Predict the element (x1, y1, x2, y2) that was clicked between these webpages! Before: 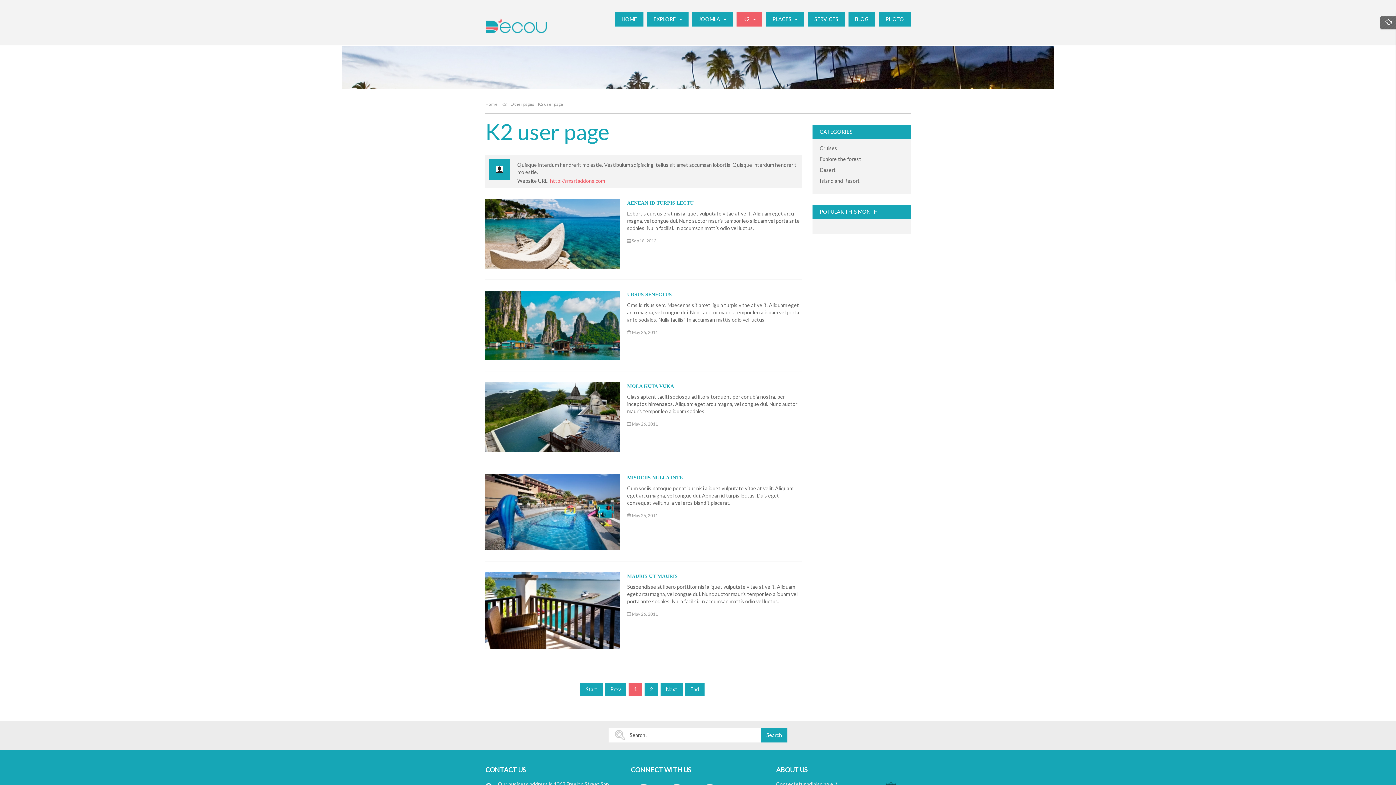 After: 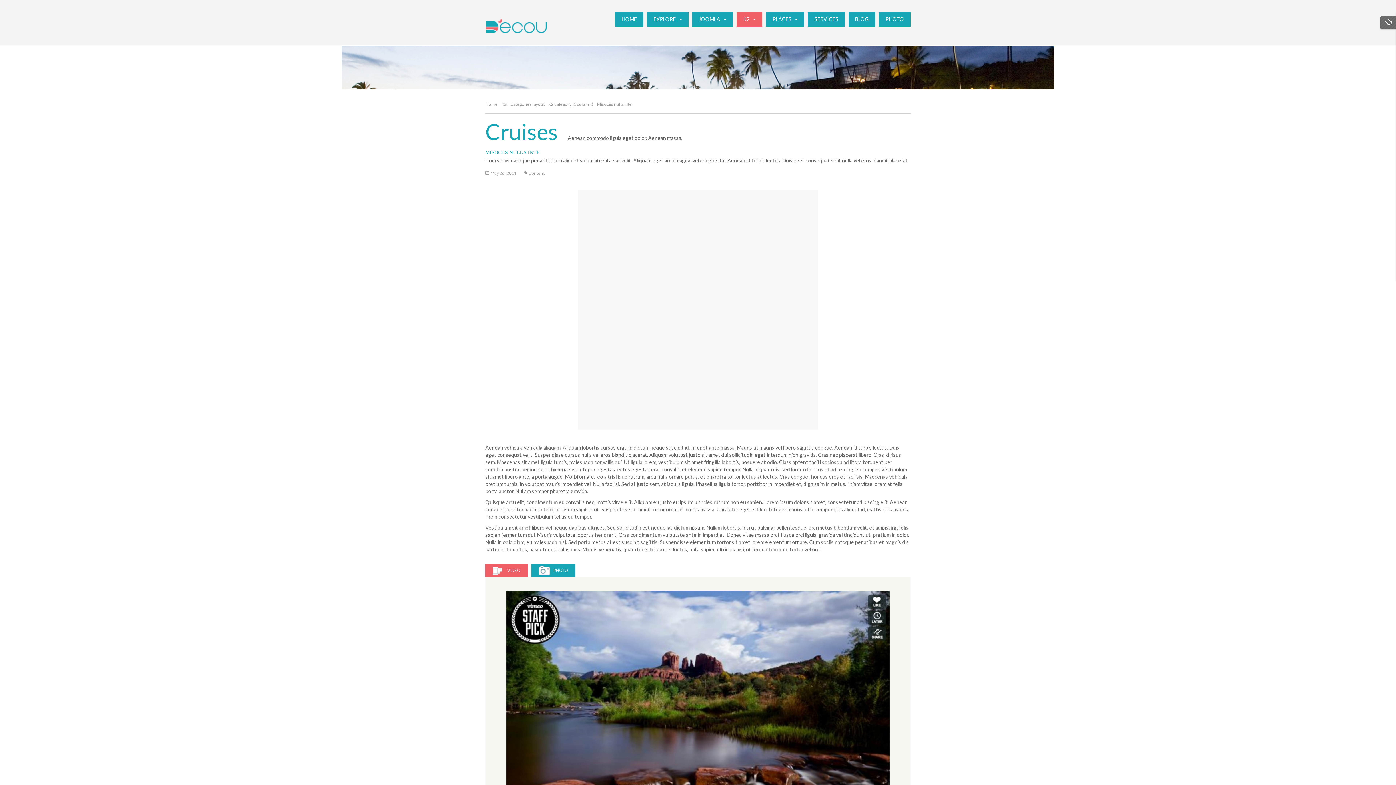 Action: bbox: (627, 475, 682, 480) label: MISOCIIS NULLA INTE